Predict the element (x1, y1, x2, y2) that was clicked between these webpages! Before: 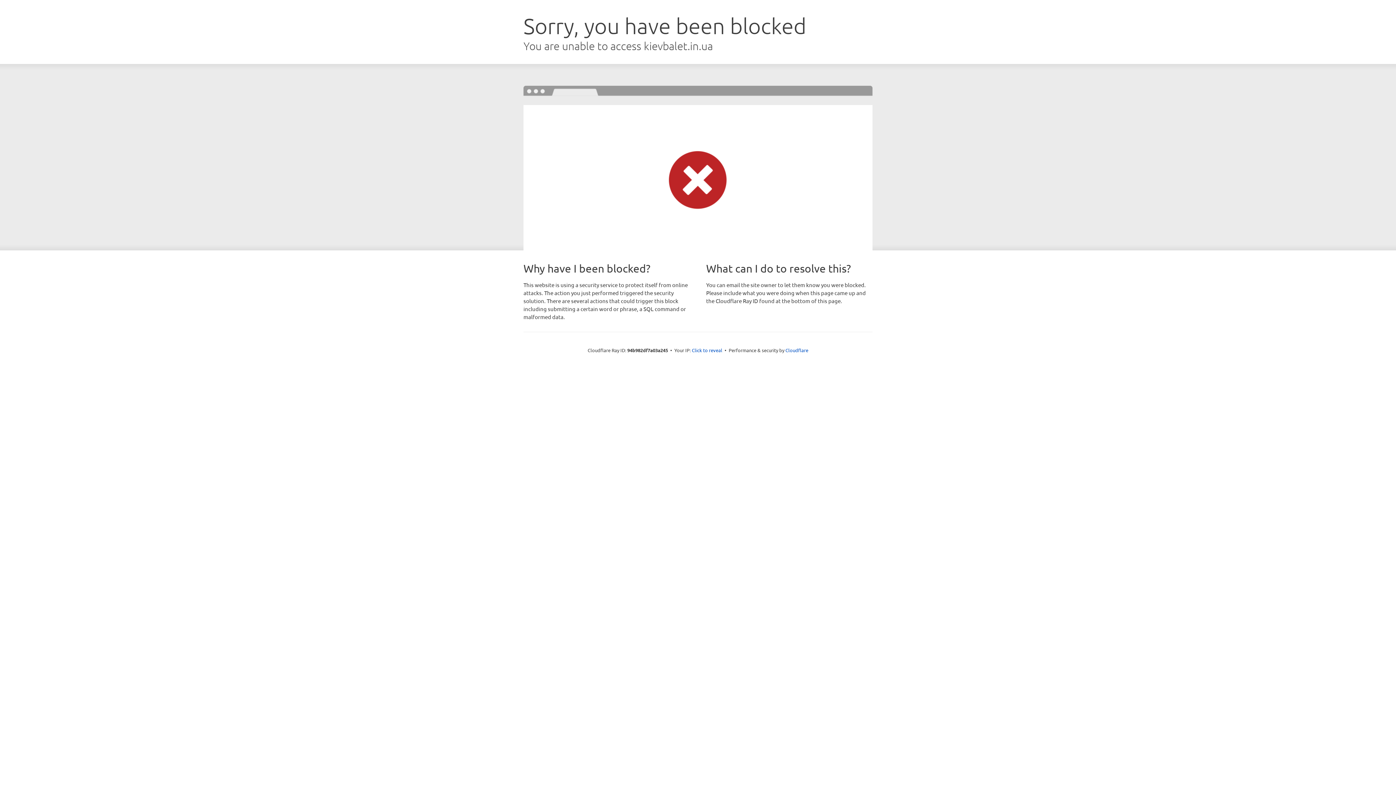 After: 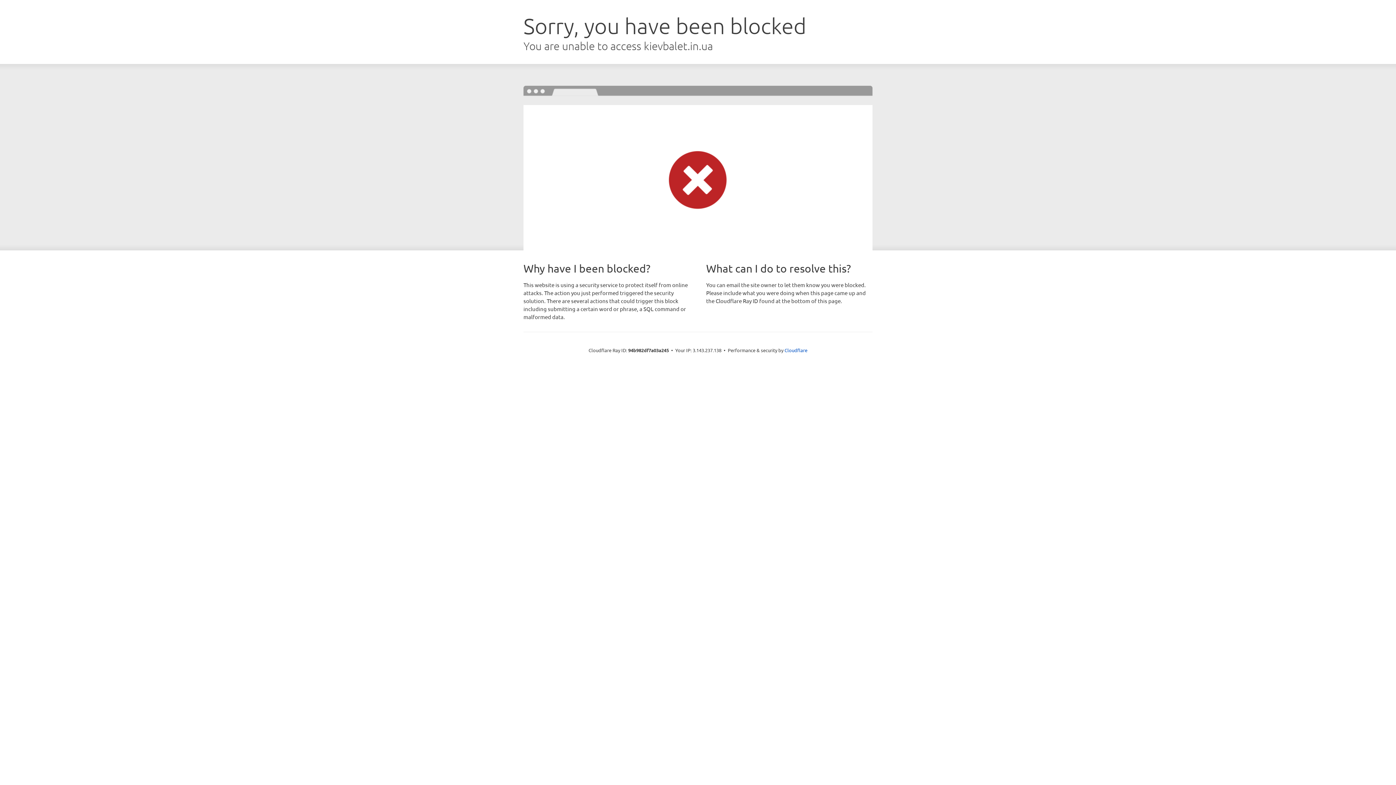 Action: label: Click to reveal bbox: (692, 346, 722, 353)